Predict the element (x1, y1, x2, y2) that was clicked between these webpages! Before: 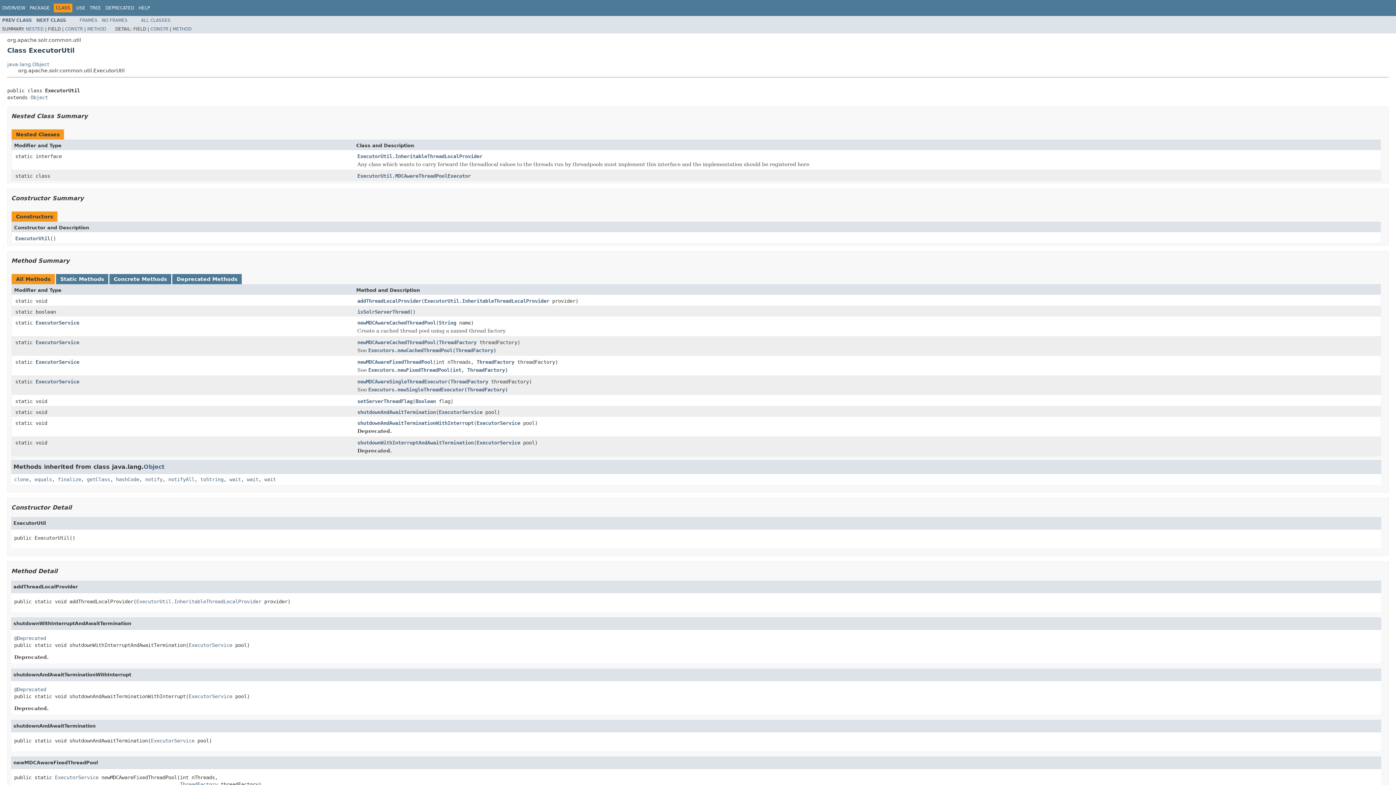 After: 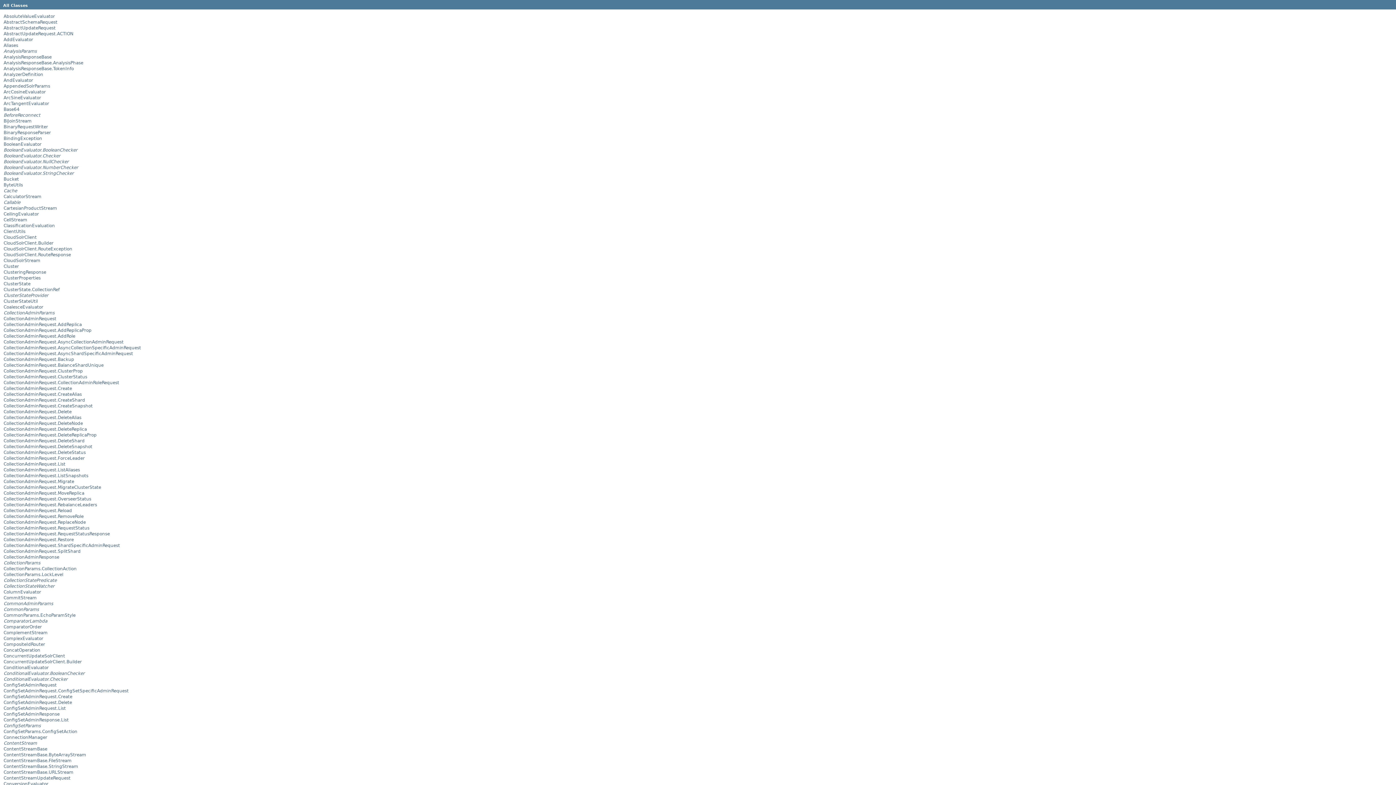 Action: label: ALL CLASSES bbox: (141, 17, 170, 22)